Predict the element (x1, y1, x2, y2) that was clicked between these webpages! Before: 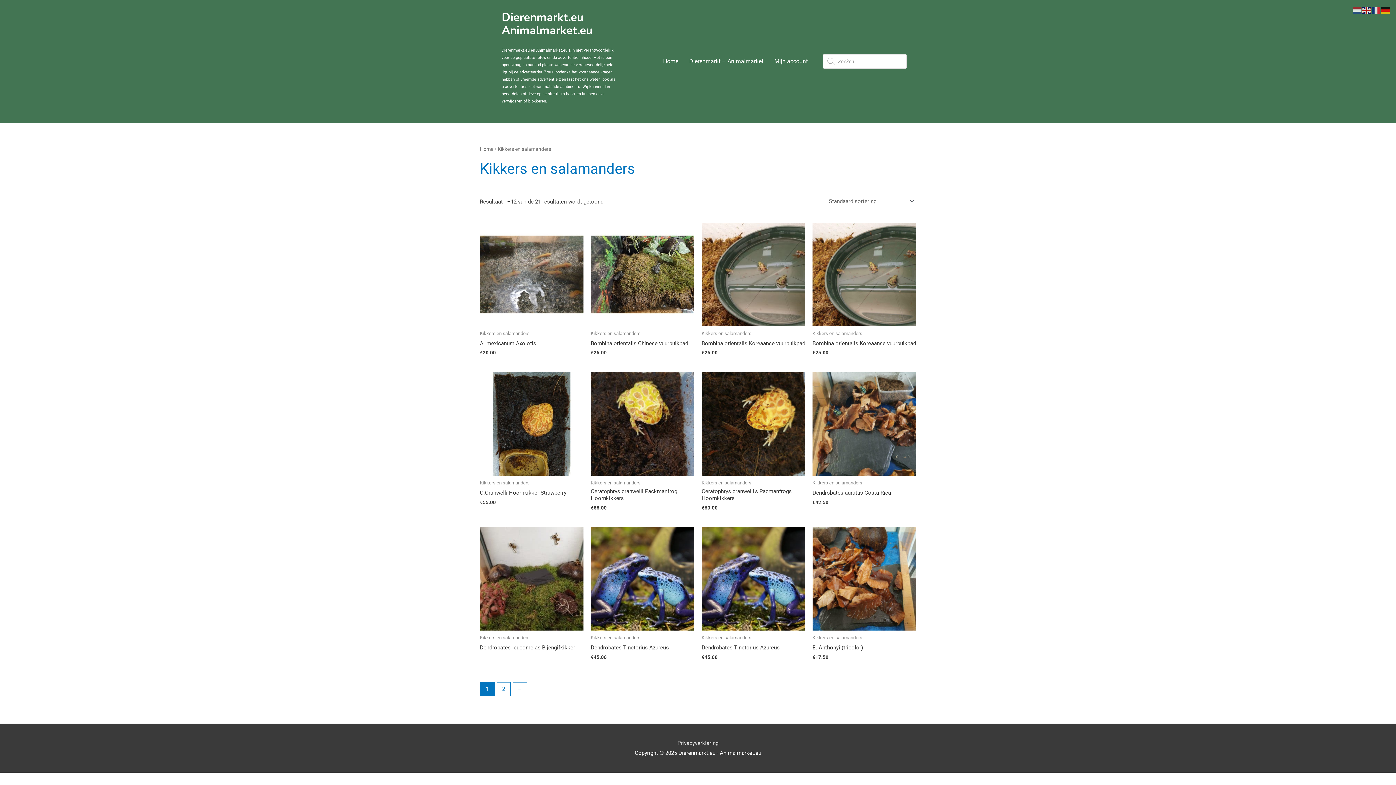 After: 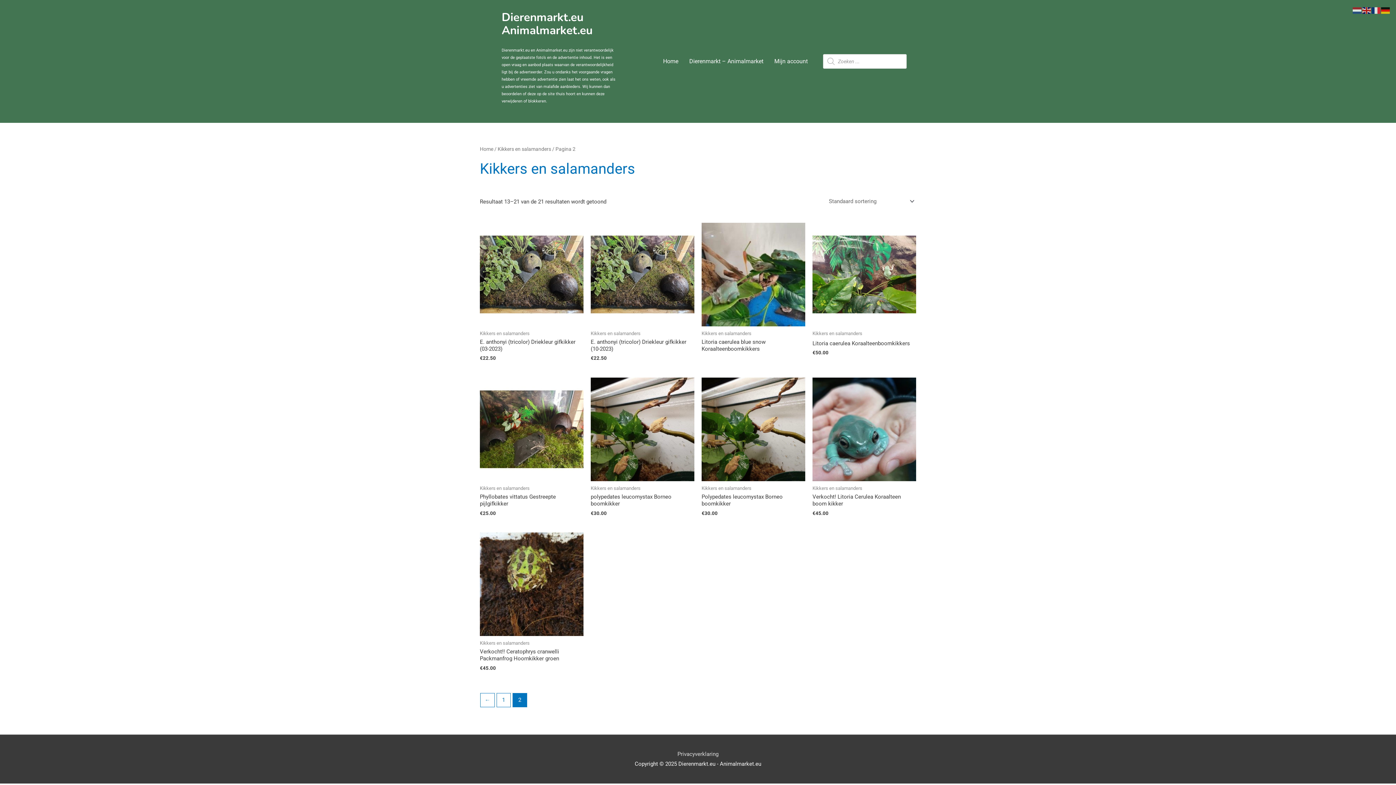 Action: bbox: (496, 682, 510, 696) label: Pagina 2